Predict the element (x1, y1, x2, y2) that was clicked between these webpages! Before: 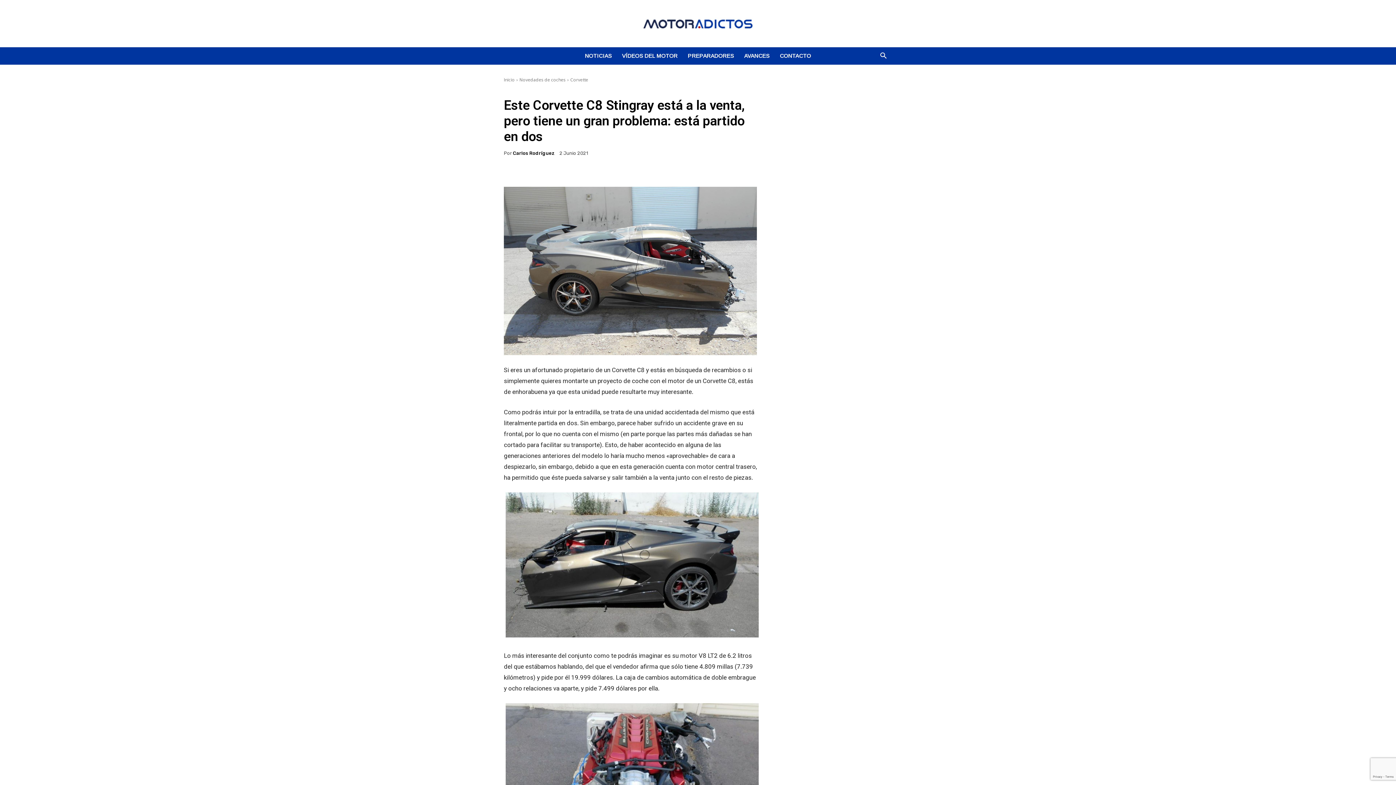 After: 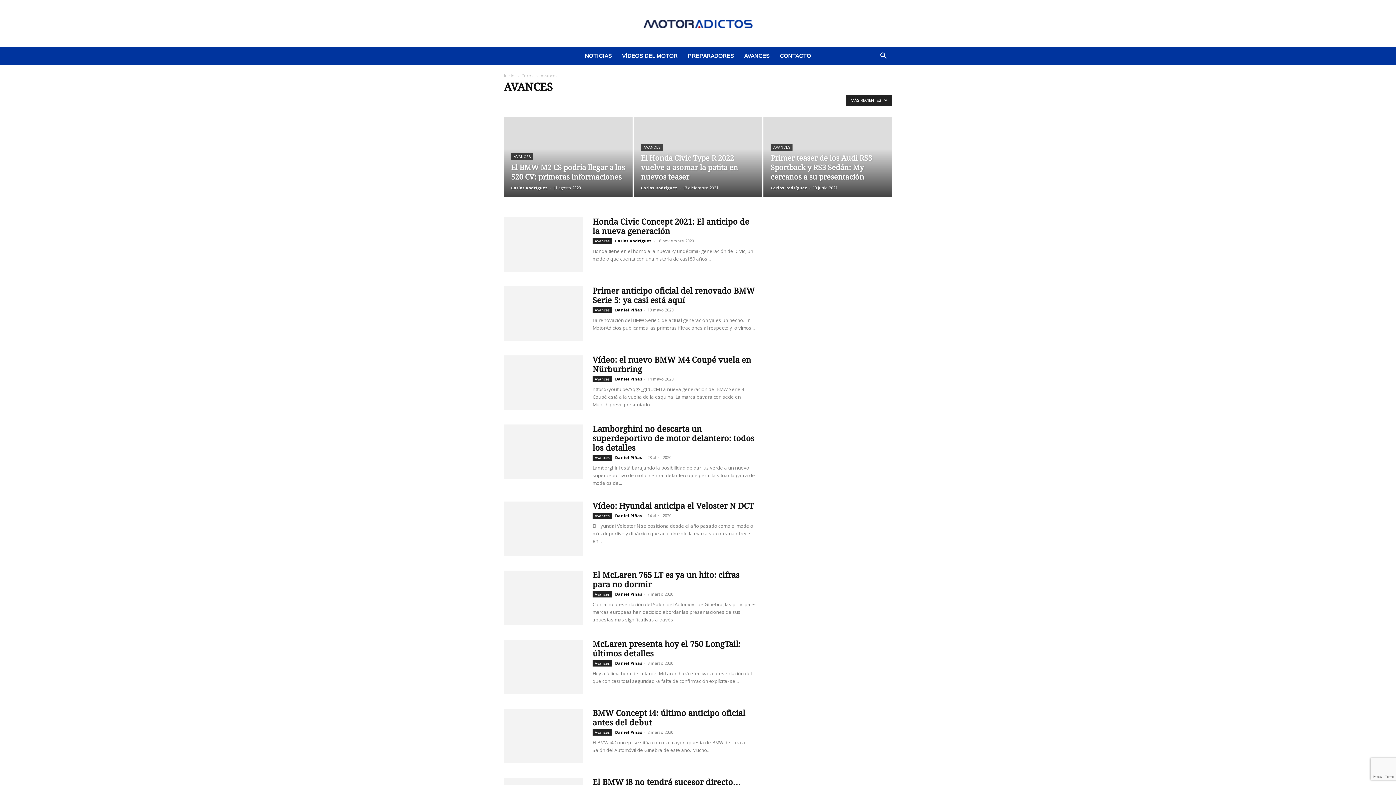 Action: label: AVANCES bbox: (739, 47, 774, 64)